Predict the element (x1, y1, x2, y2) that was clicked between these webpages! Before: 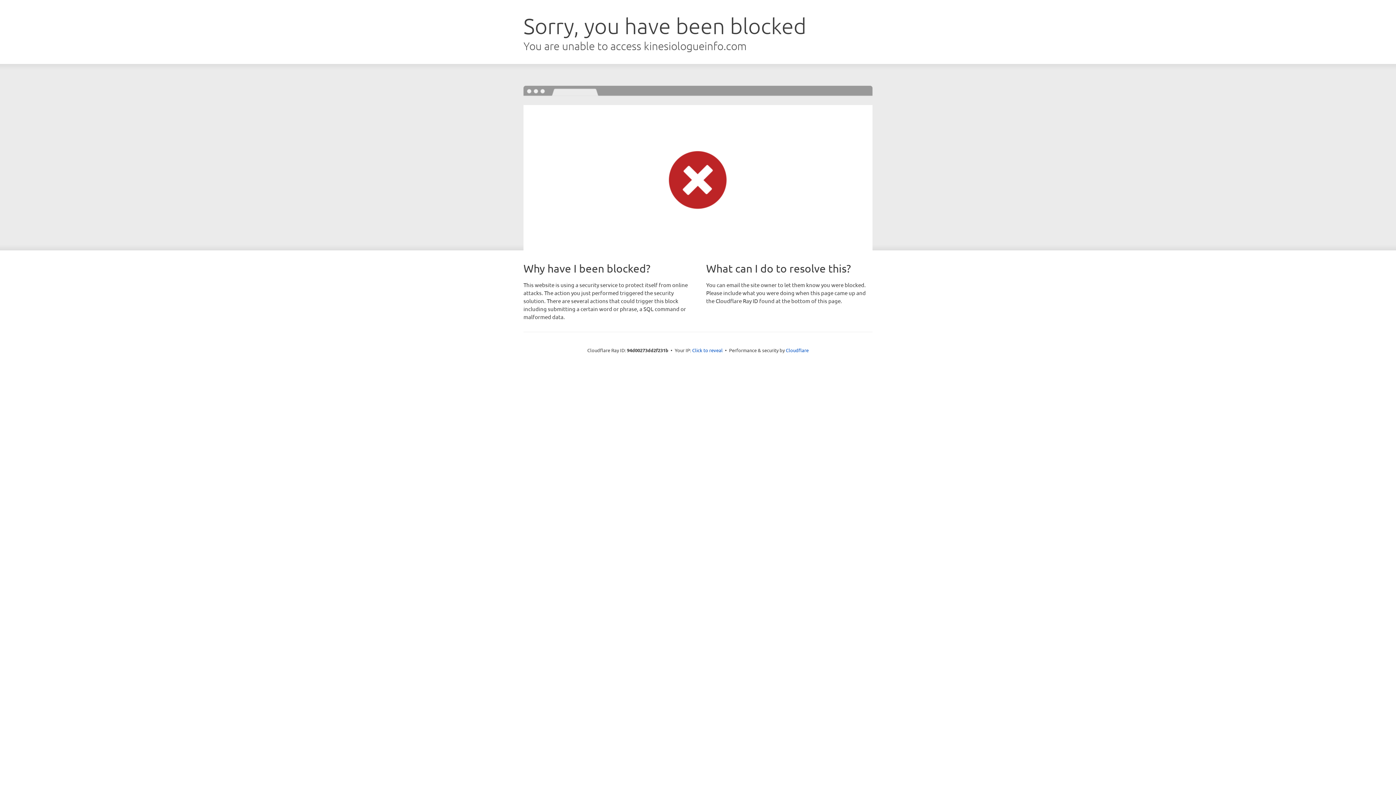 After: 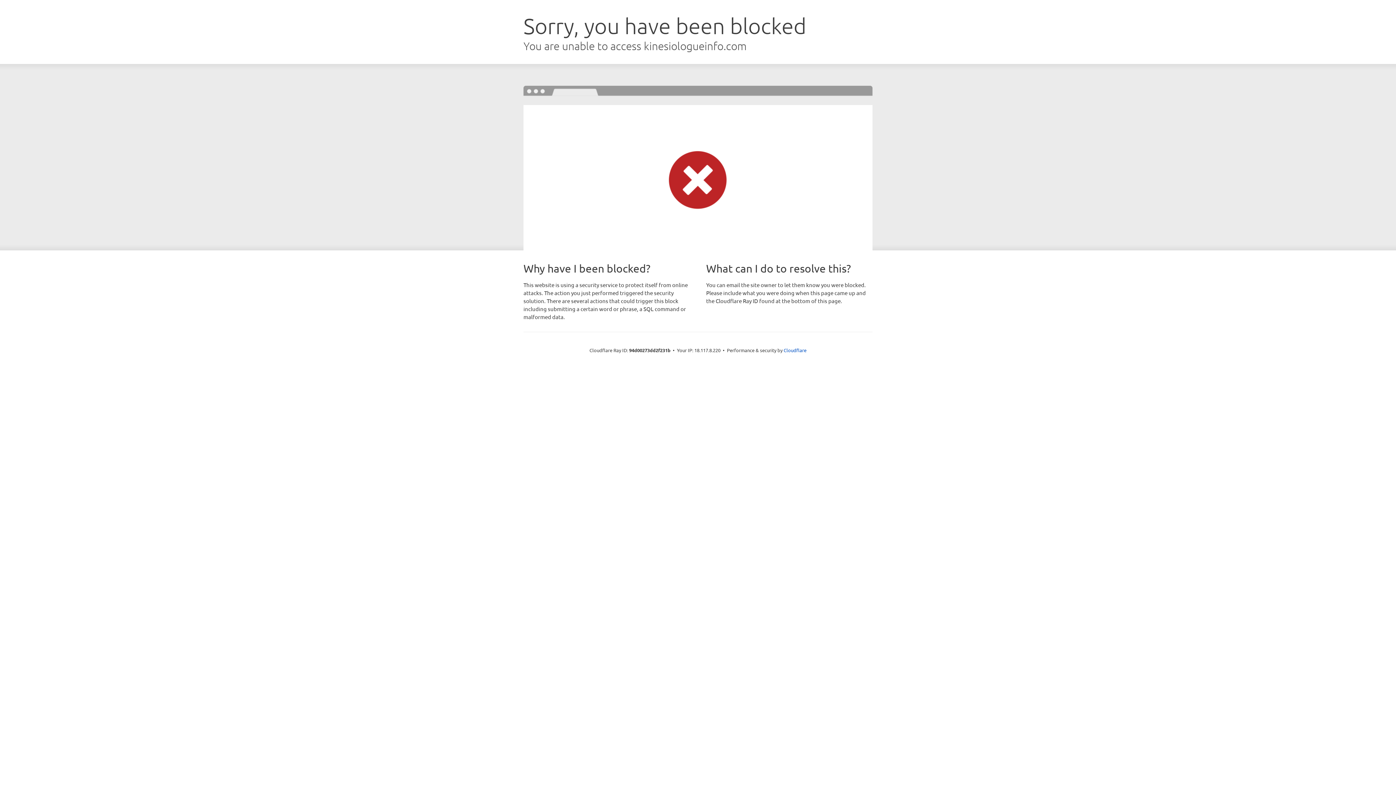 Action: bbox: (692, 346, 722, 353) label: Click to reveal